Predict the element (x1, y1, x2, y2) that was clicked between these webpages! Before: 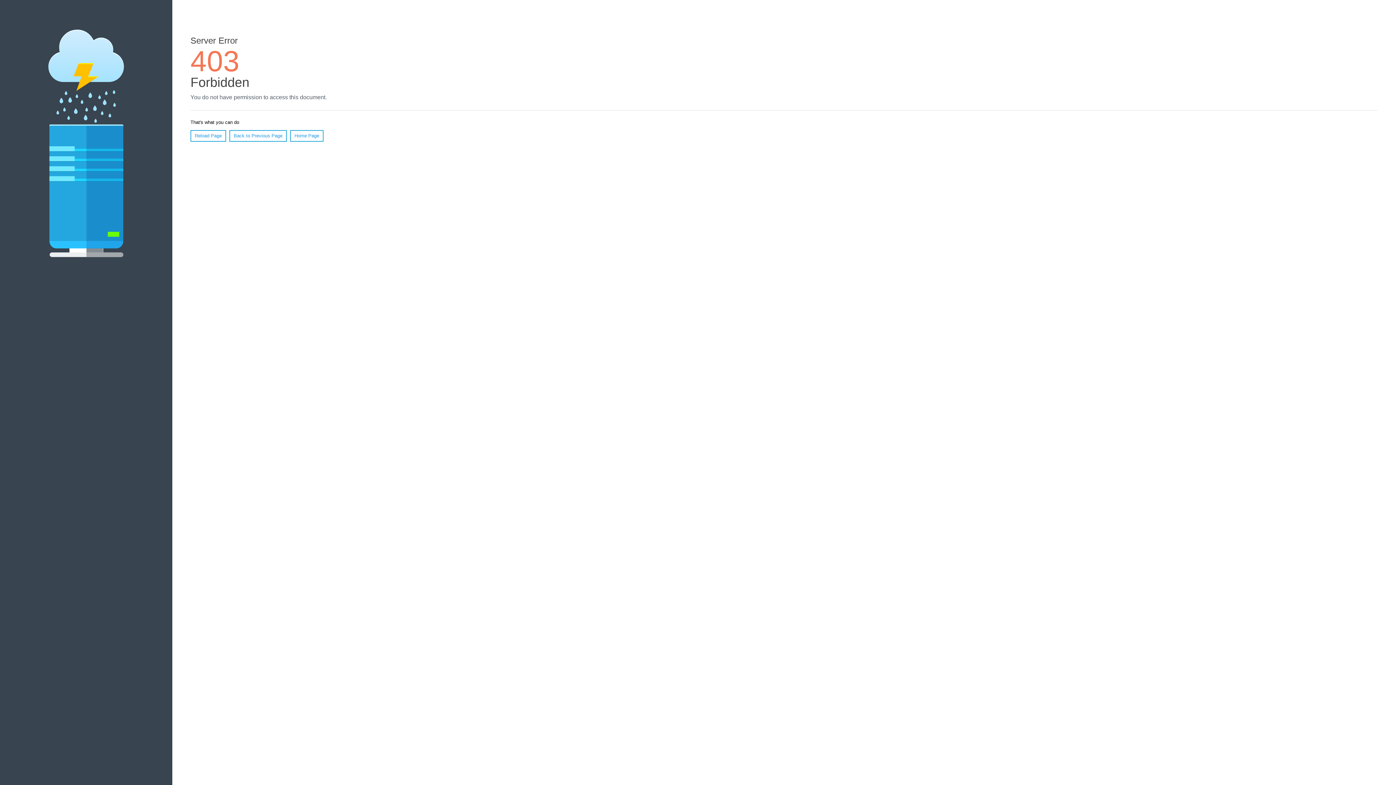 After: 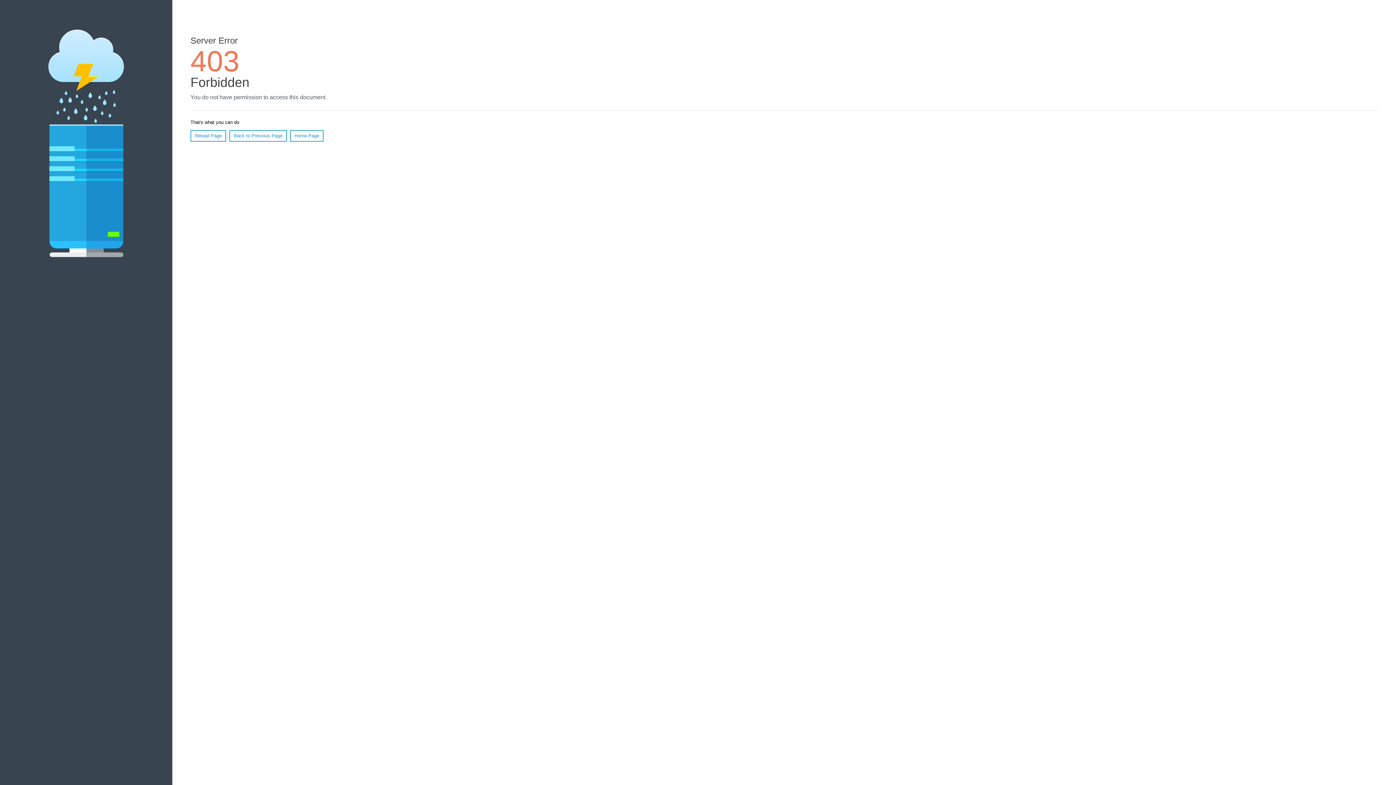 Action: label: Home Page bbox: (290, 130, 323, 141)